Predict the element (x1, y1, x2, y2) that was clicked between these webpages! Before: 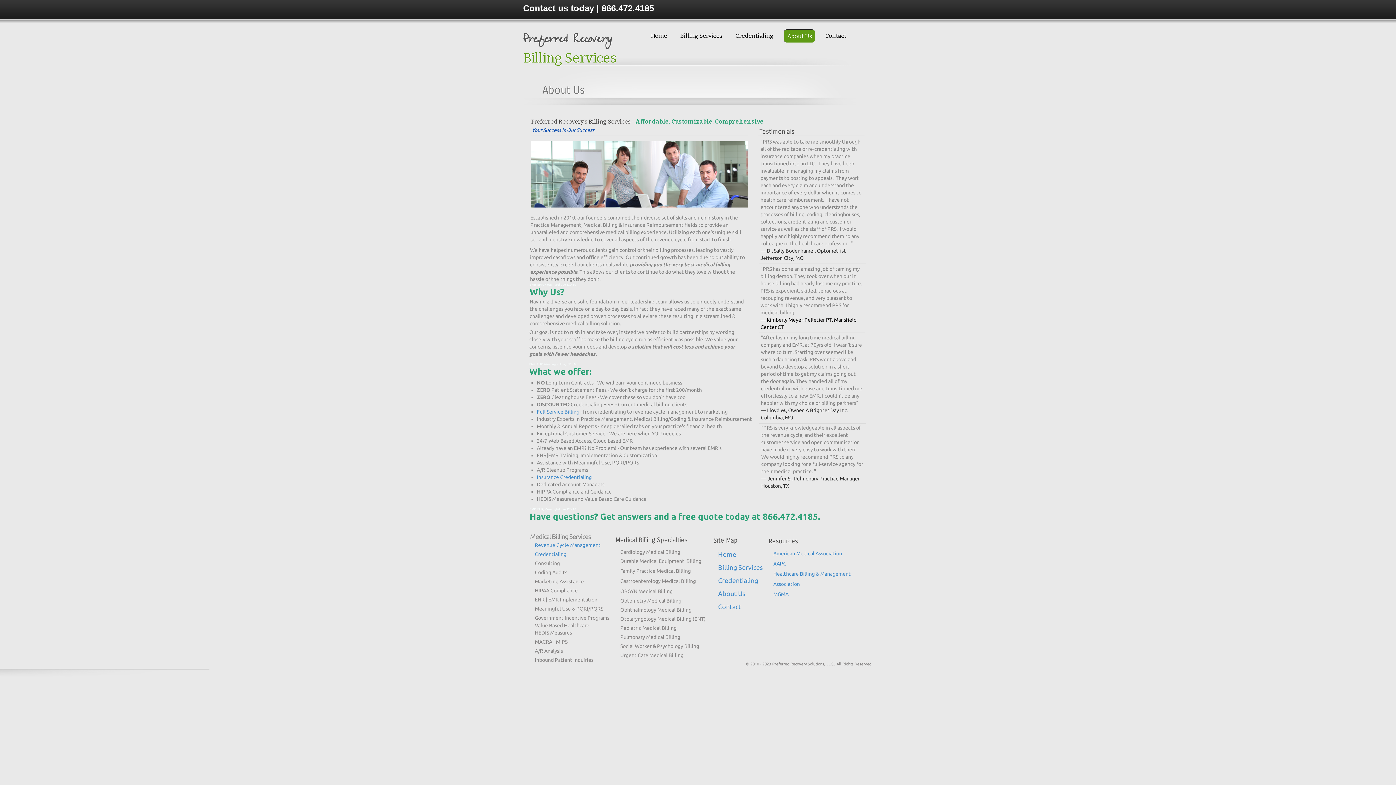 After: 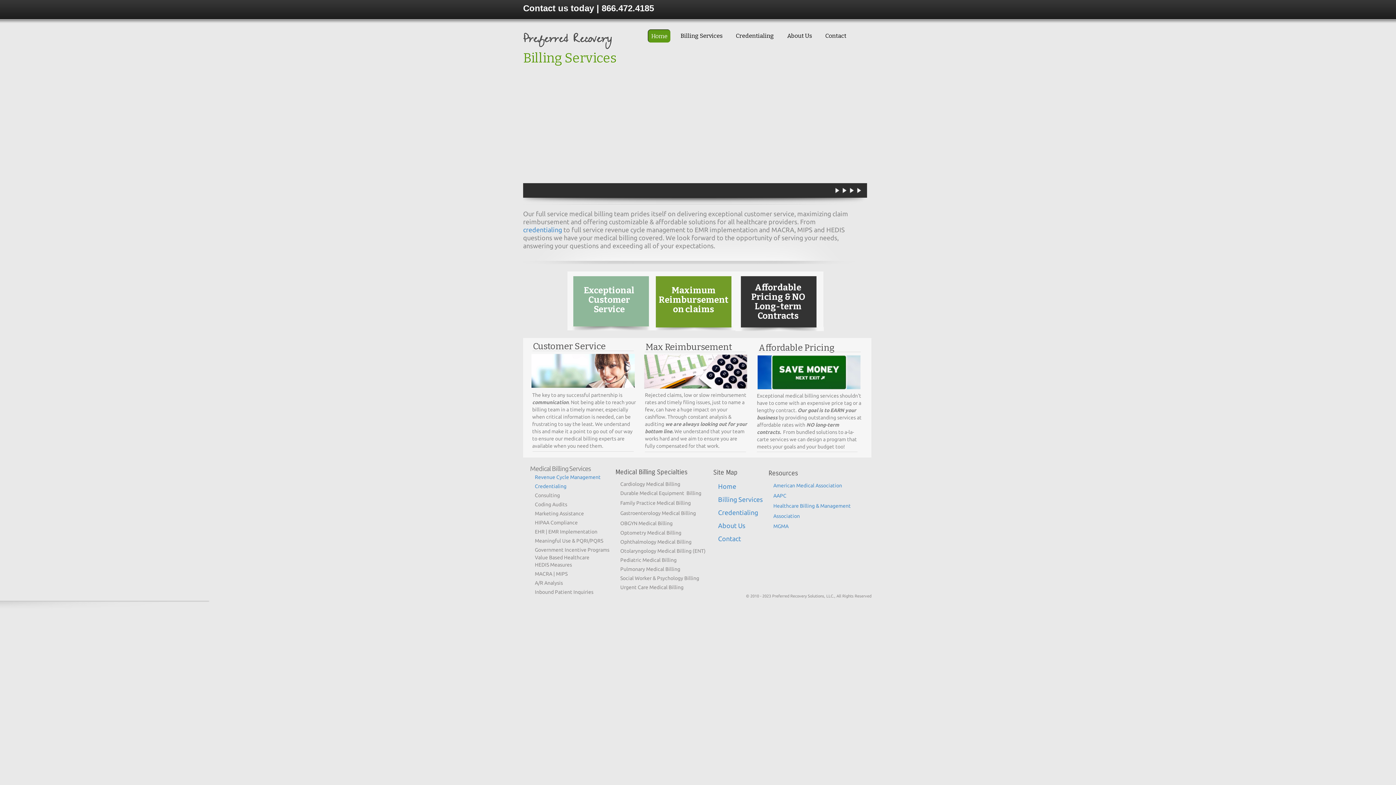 Action: bbox: (718, 550, 736, 558) label: Home